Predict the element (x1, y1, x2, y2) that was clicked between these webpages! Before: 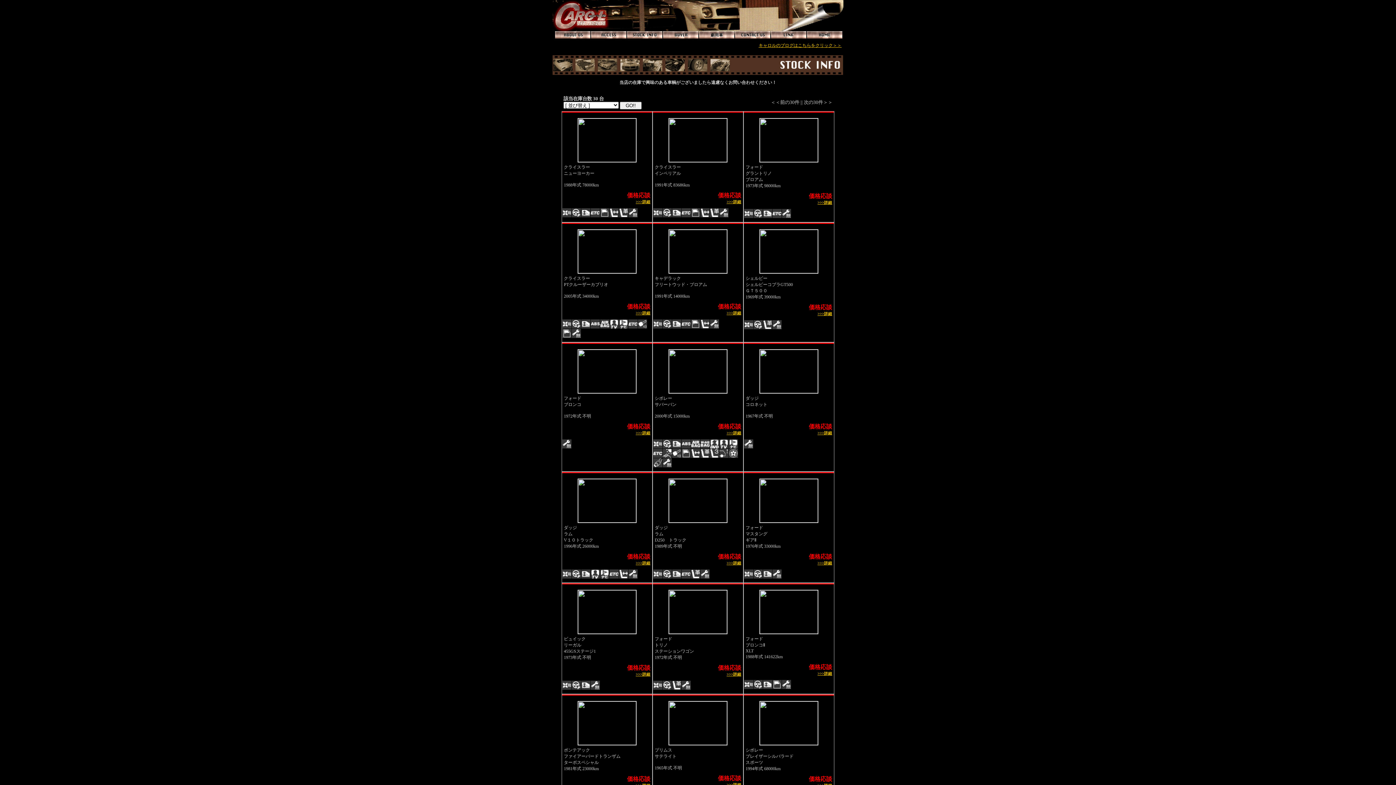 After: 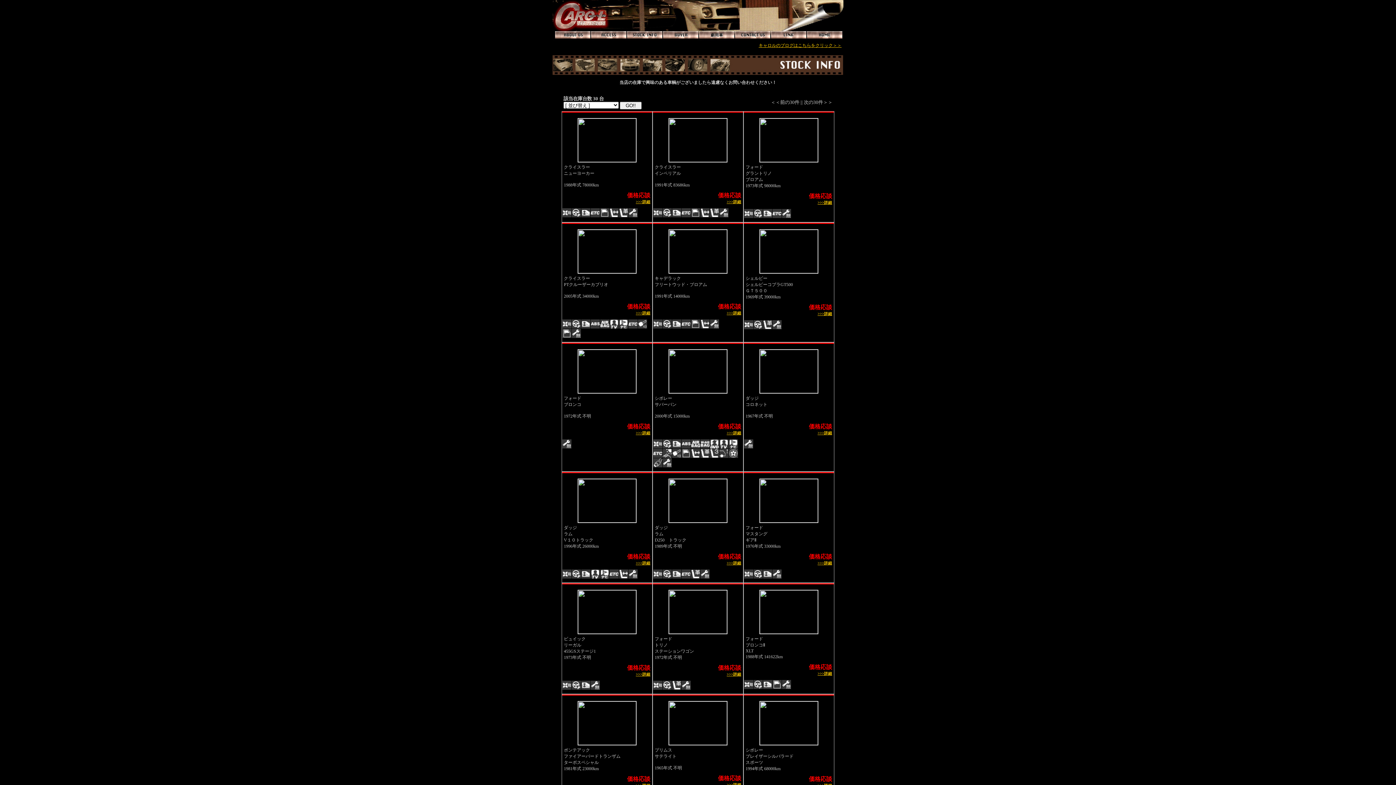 Action: bbox: (744, 214, 753, 219)